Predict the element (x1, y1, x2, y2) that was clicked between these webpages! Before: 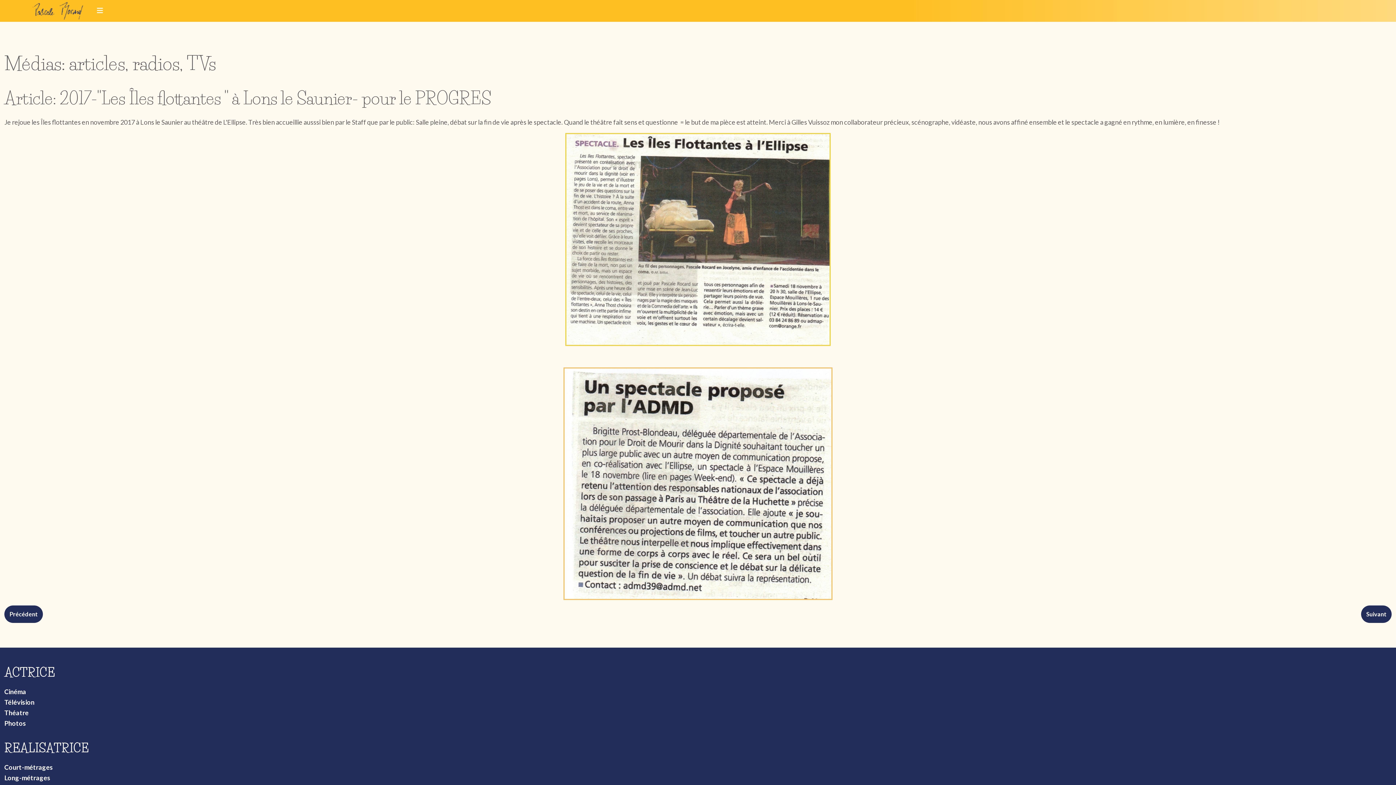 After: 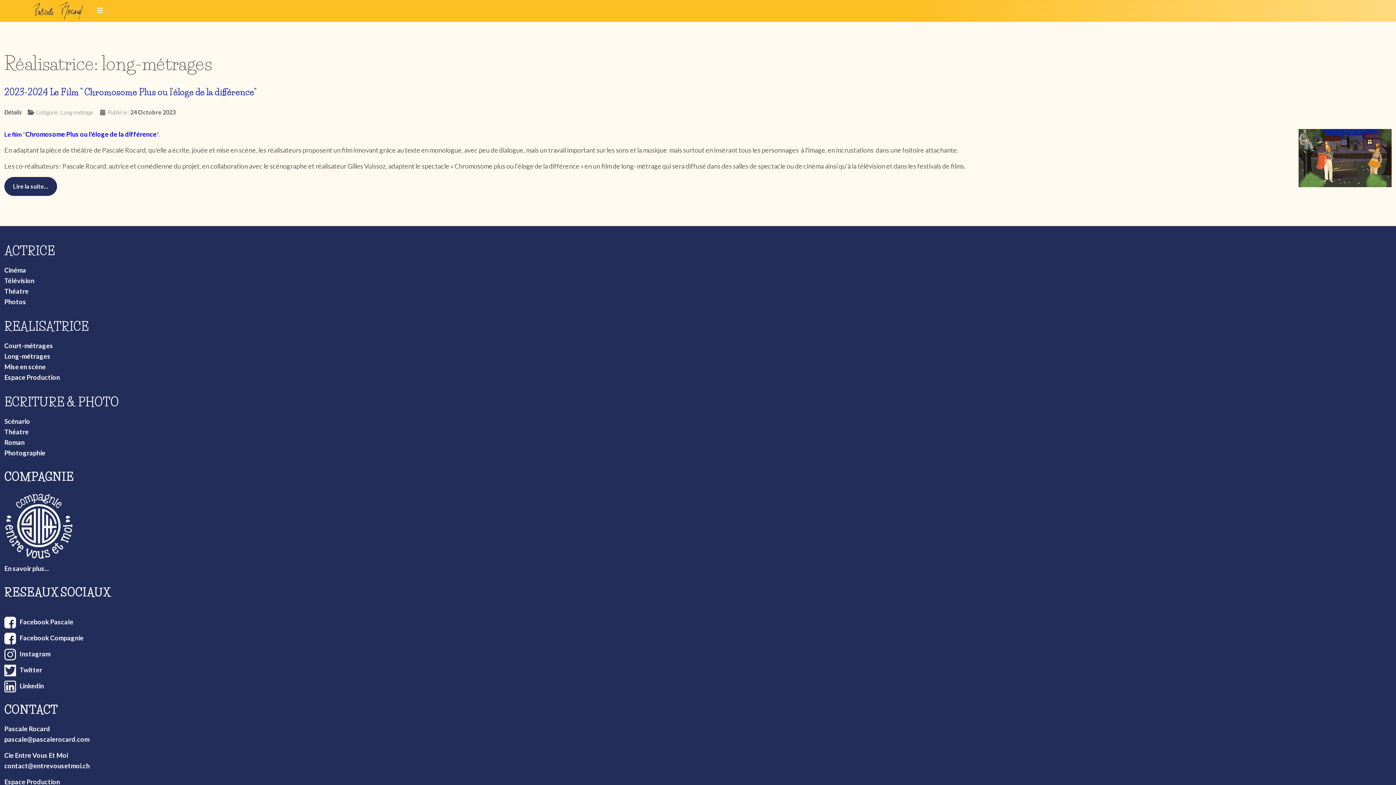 Action: label: Long-métrages
 bbox: (4, 774, 50, 782)